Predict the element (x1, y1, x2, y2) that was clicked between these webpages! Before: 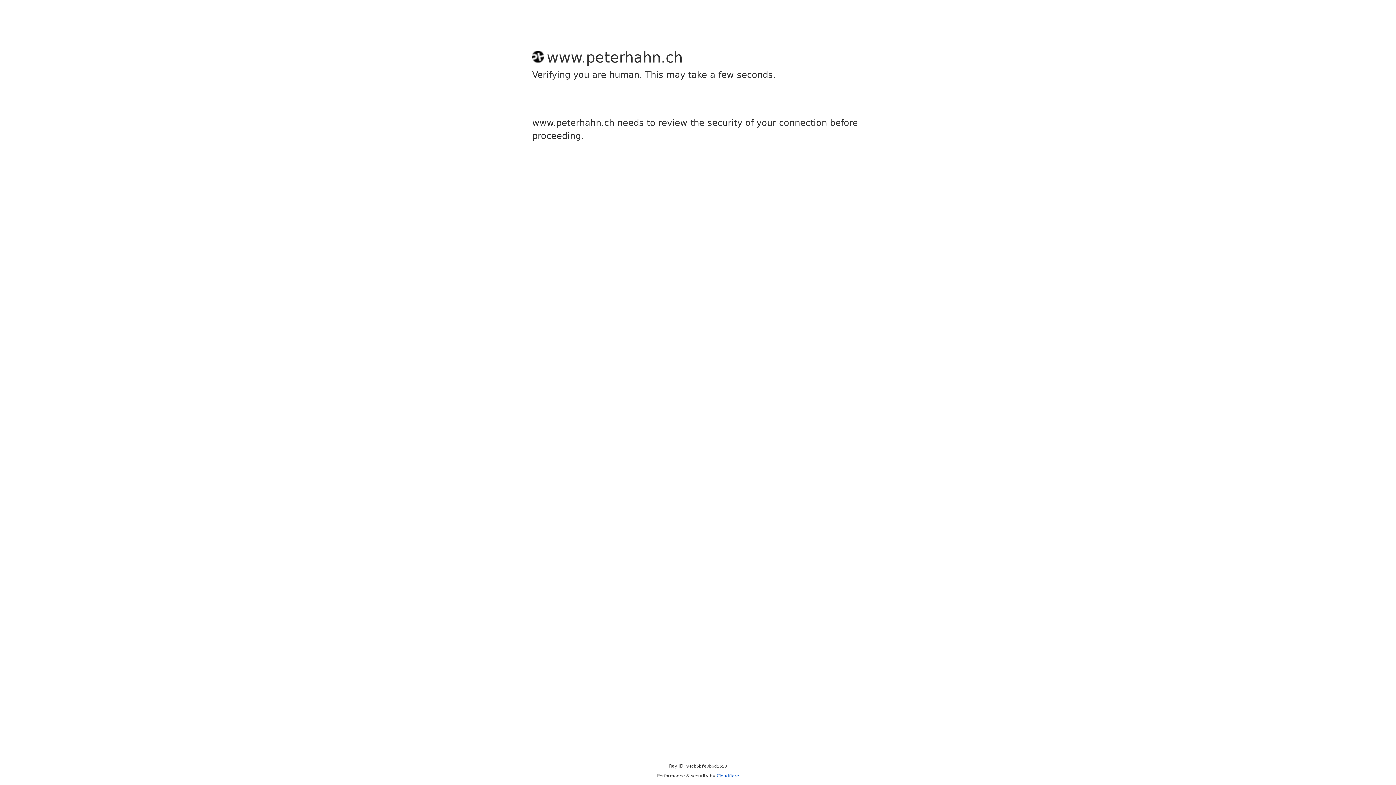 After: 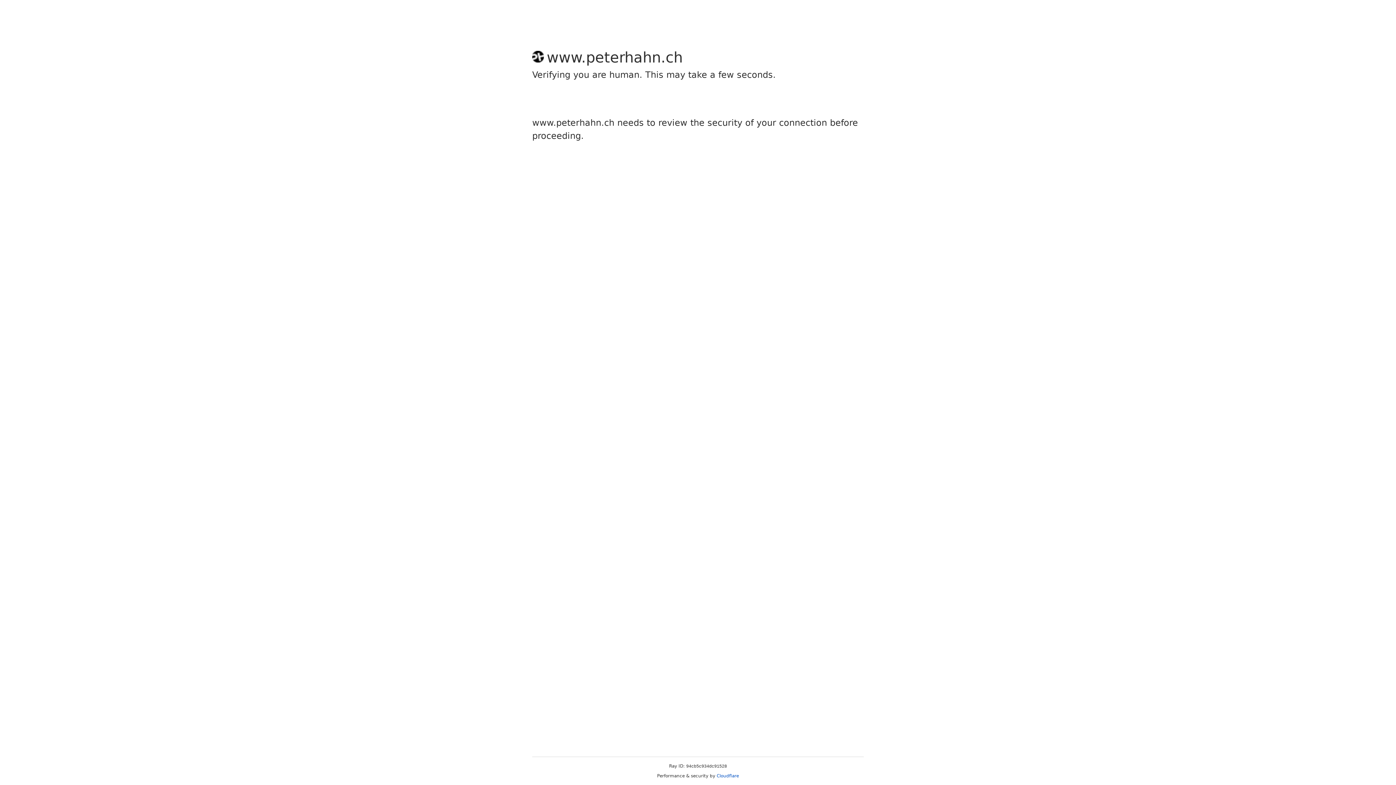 Action: bbox: (716, 773, 739, 778) label: Cloudflare